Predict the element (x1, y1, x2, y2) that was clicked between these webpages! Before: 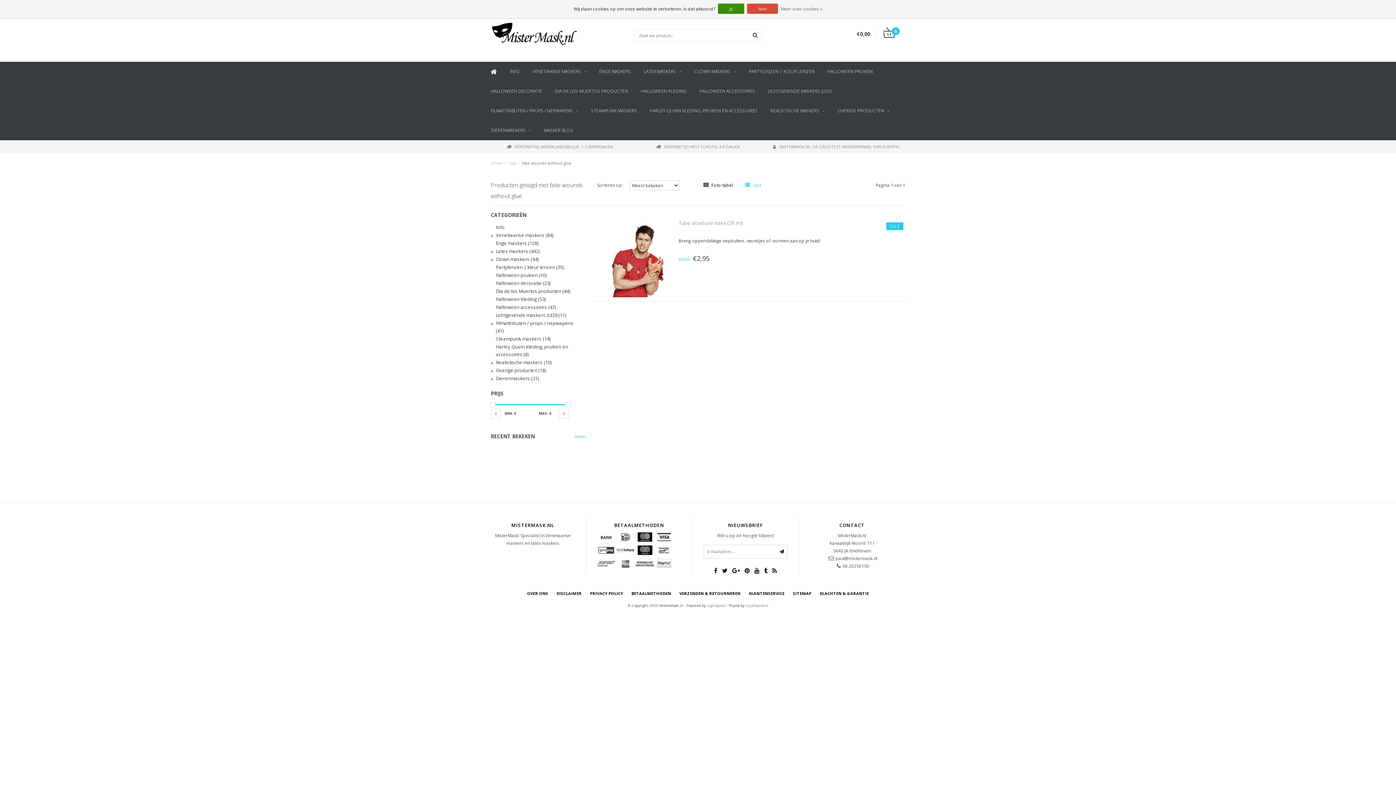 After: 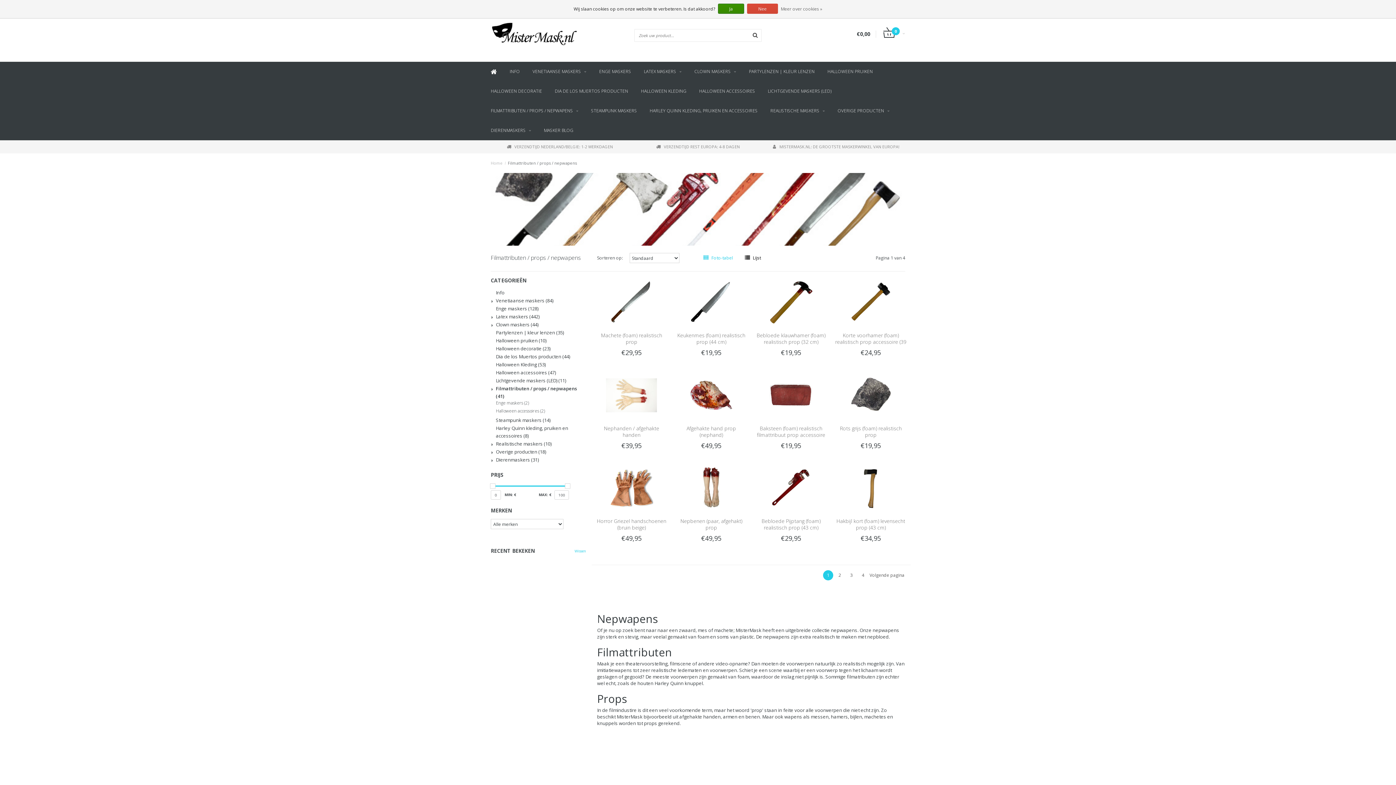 Action: label: Filmattributen / props / nepwapens (41) bbox: (496, 319, 581, 334)